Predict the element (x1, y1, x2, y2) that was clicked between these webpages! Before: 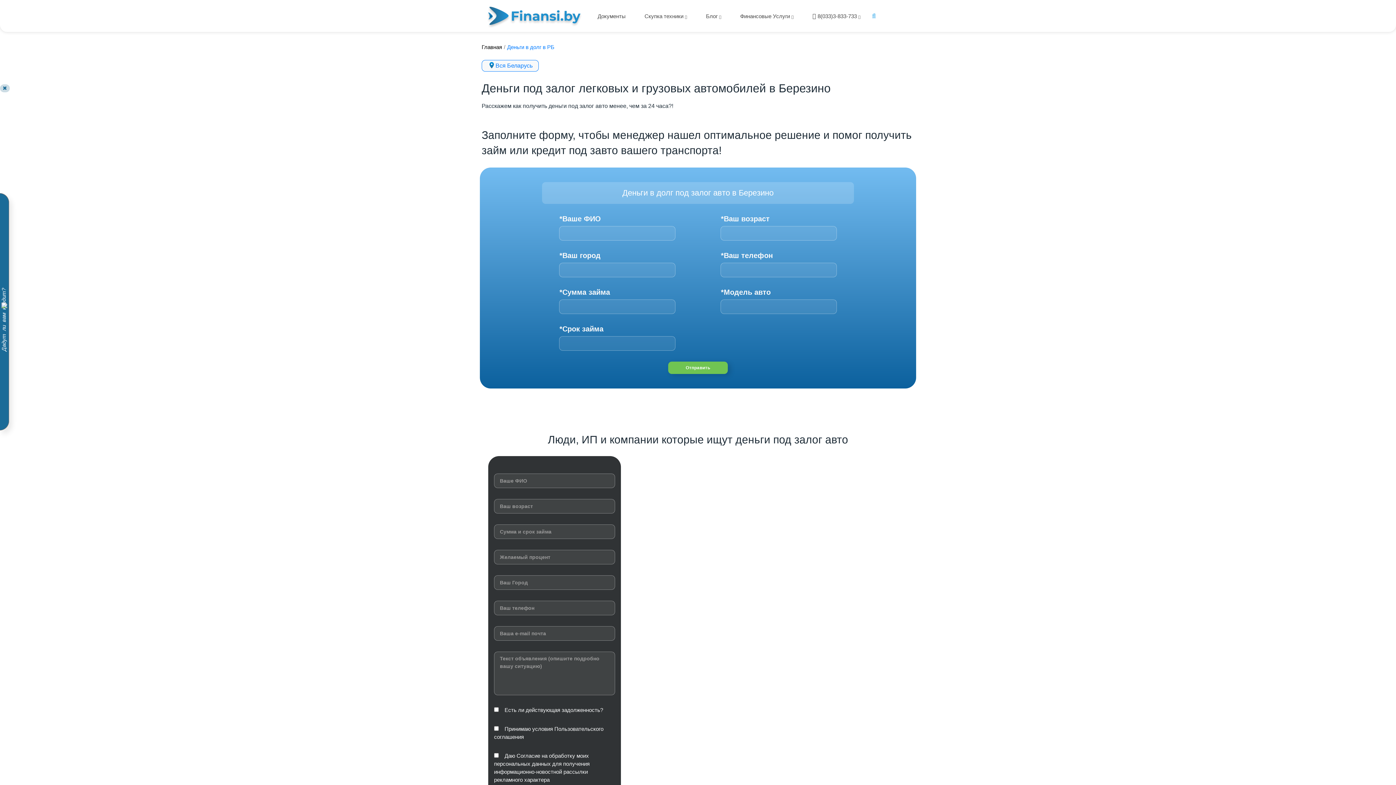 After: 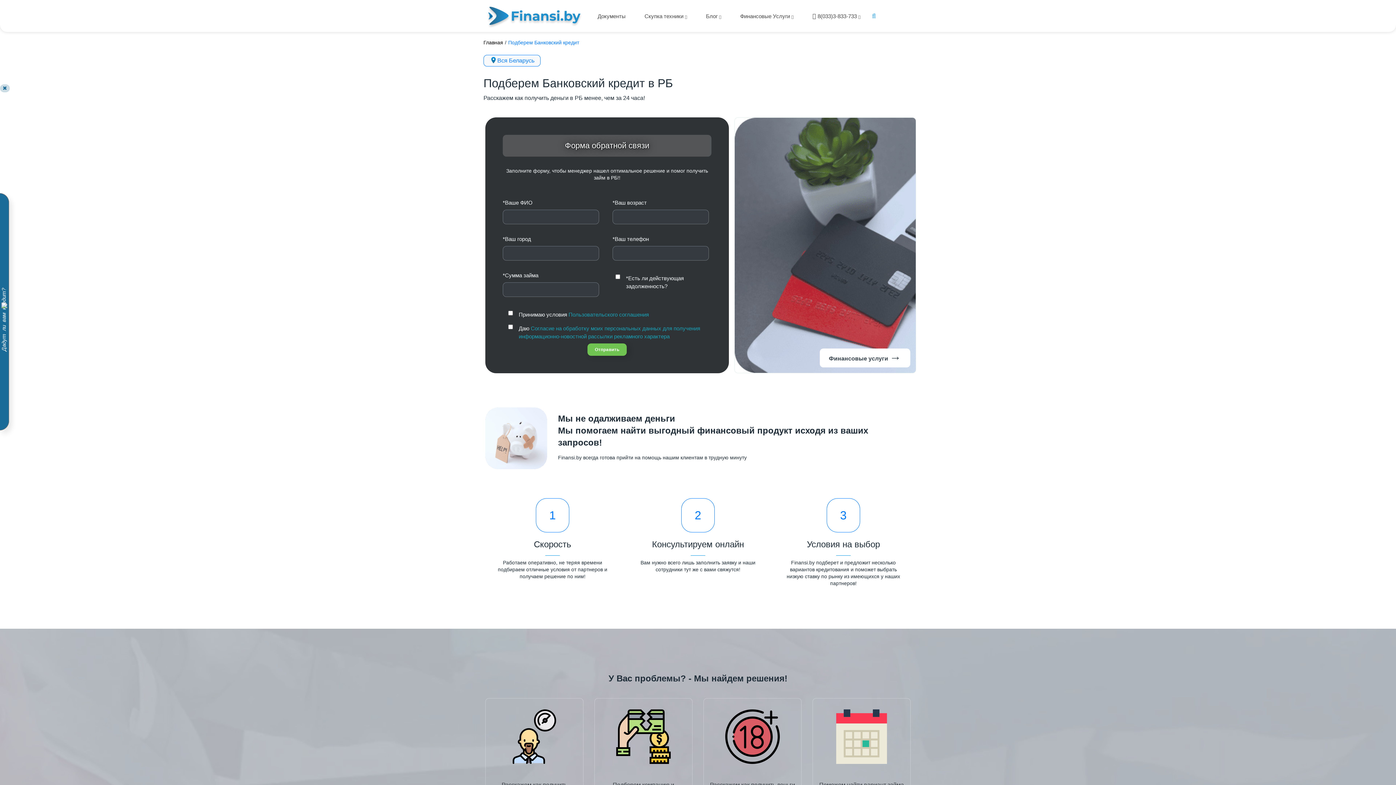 Action: label: Главная bbox: (481, 43, 502, 51)